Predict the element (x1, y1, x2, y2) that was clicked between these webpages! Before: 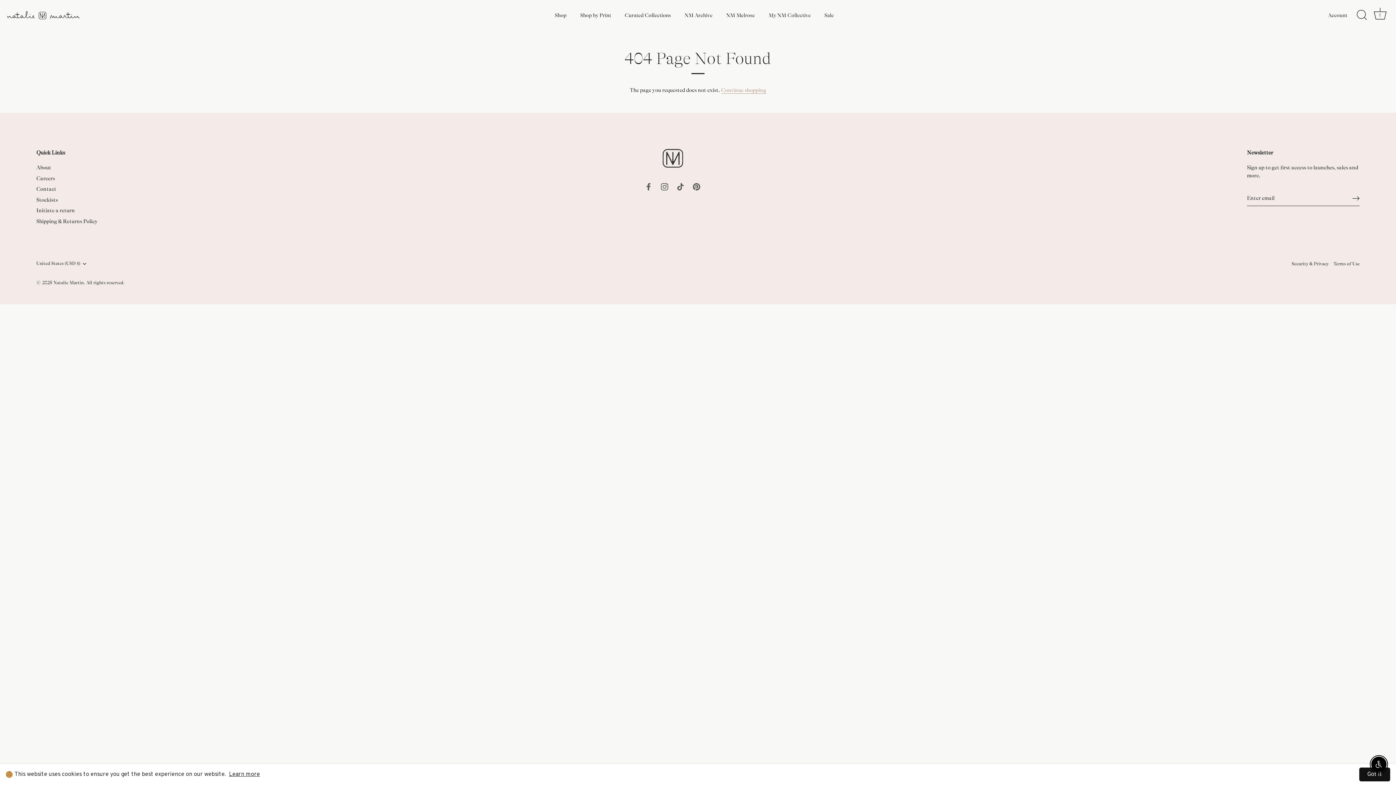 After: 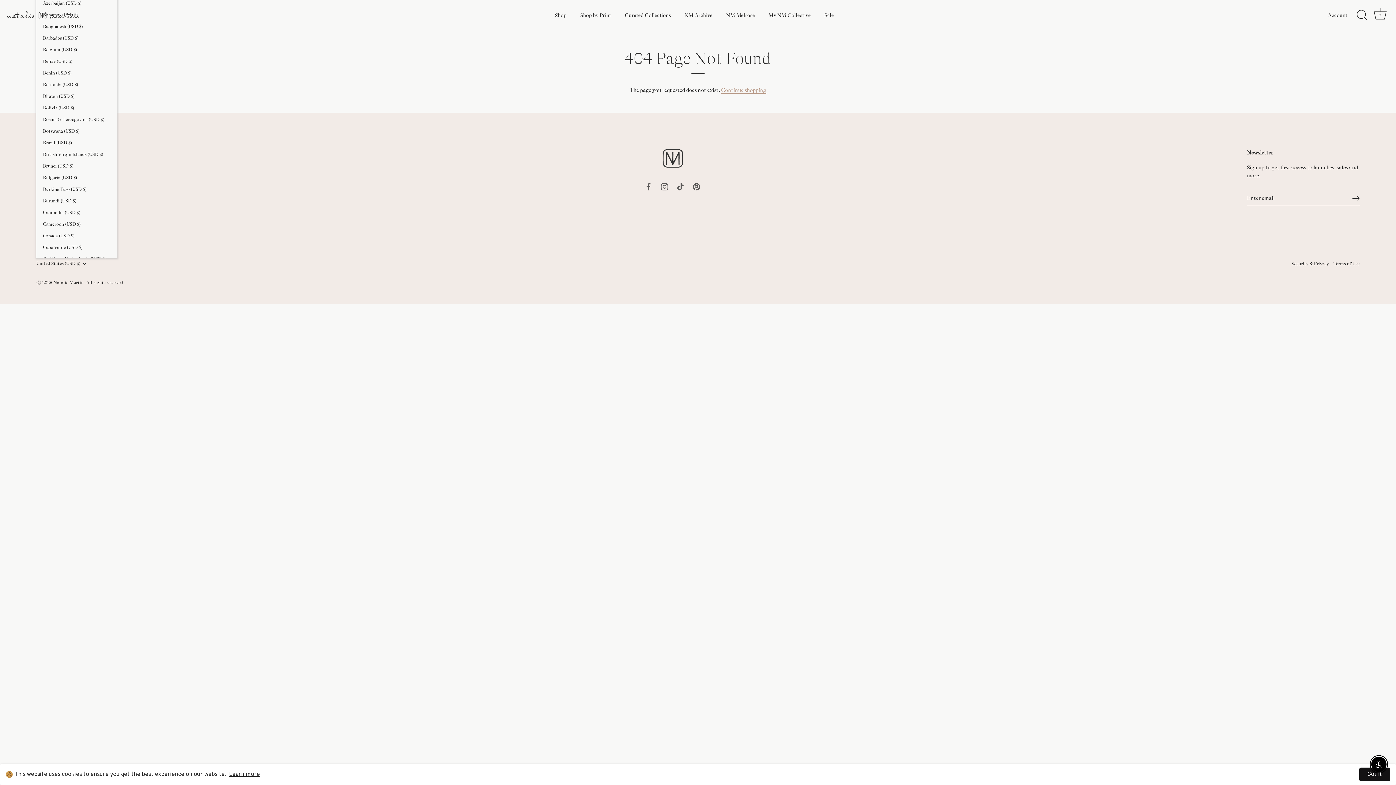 Action: label: United States (USD $) bbox: (36, 261, 96, 266)